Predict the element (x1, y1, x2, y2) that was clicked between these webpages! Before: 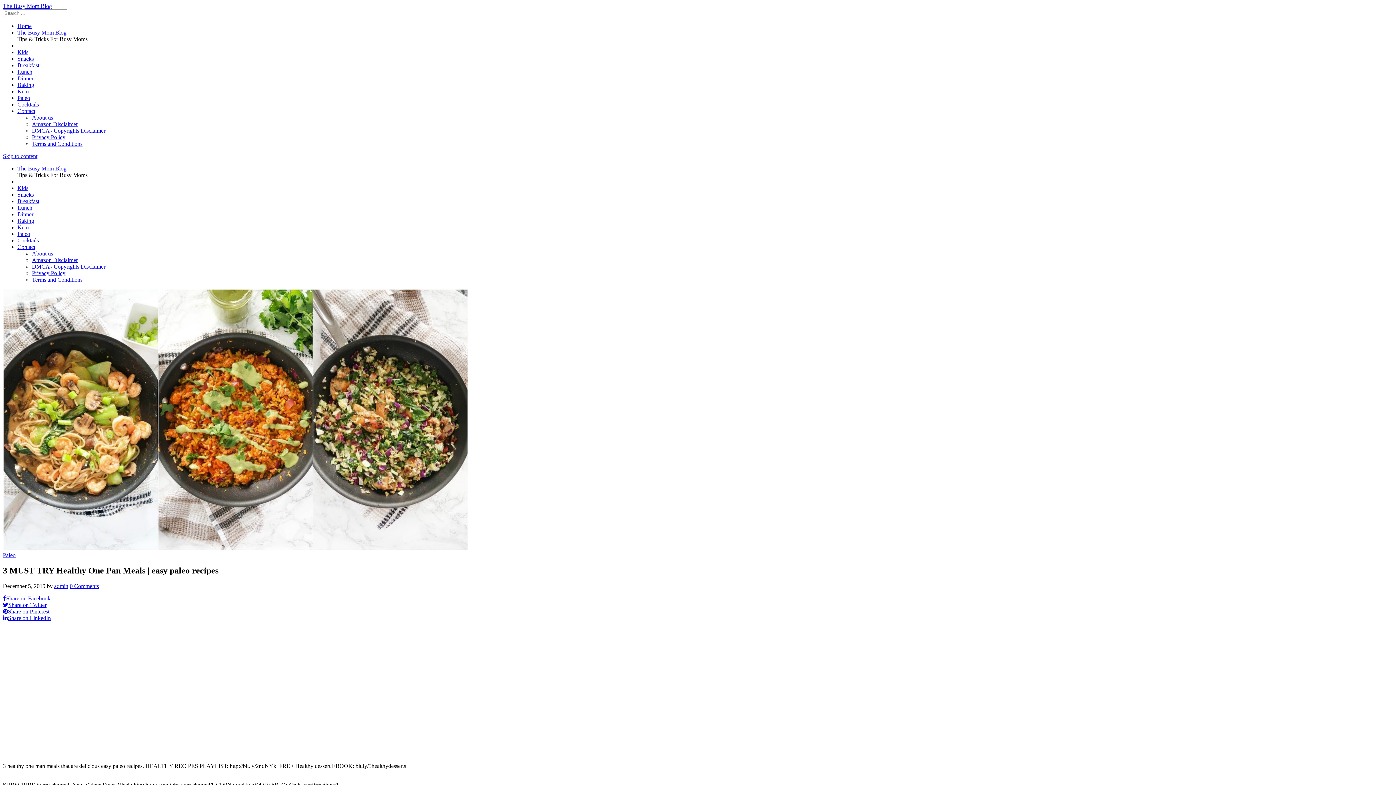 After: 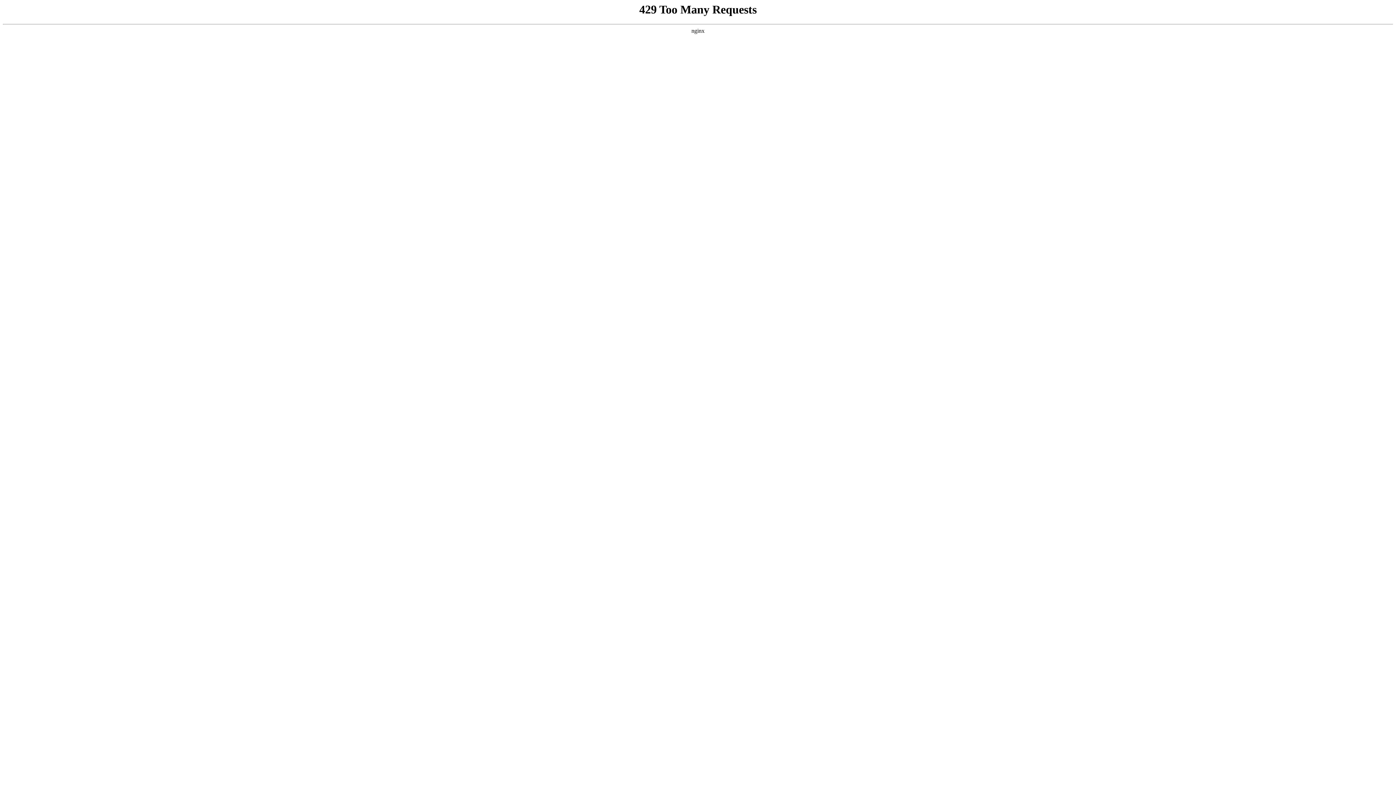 Action: bbox: (69, 583, 98, 589) label: 0 Comments